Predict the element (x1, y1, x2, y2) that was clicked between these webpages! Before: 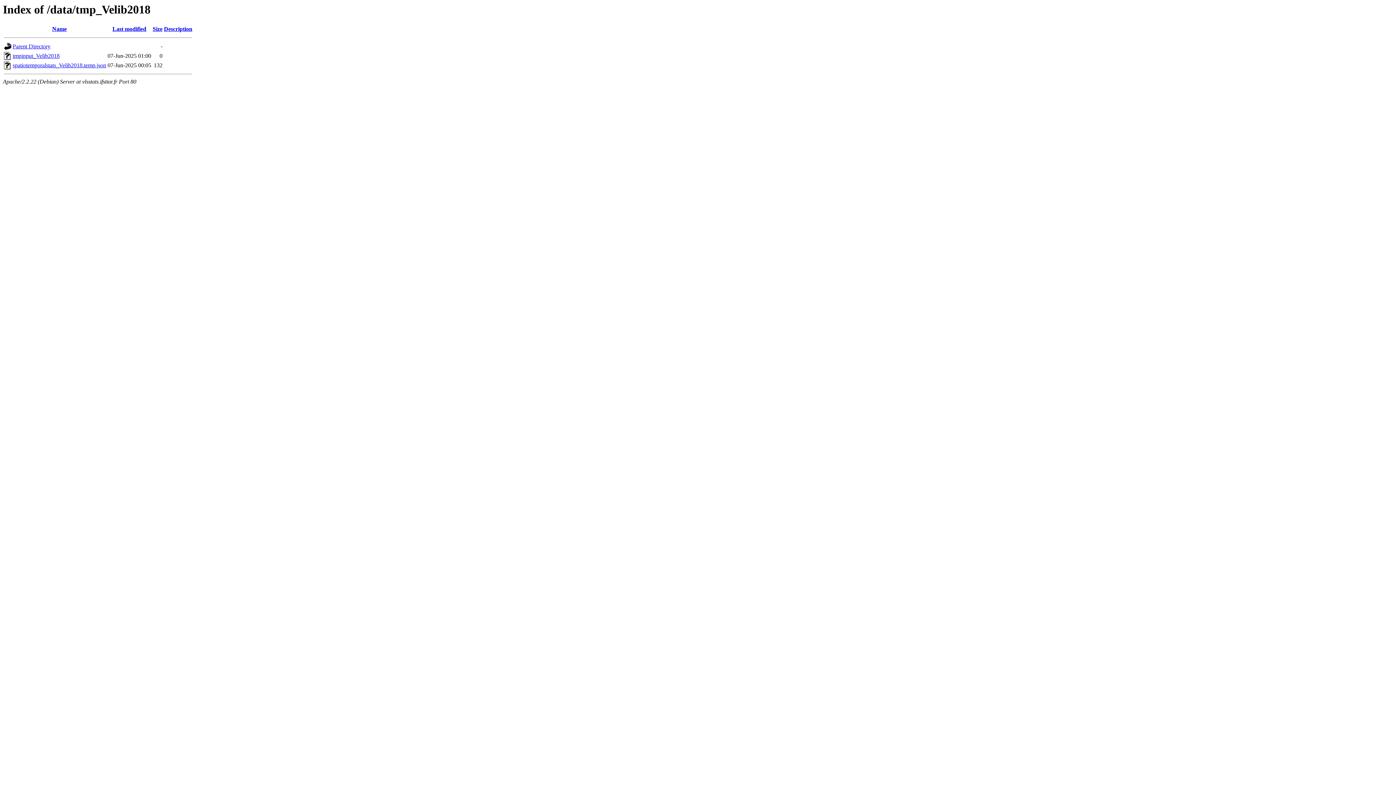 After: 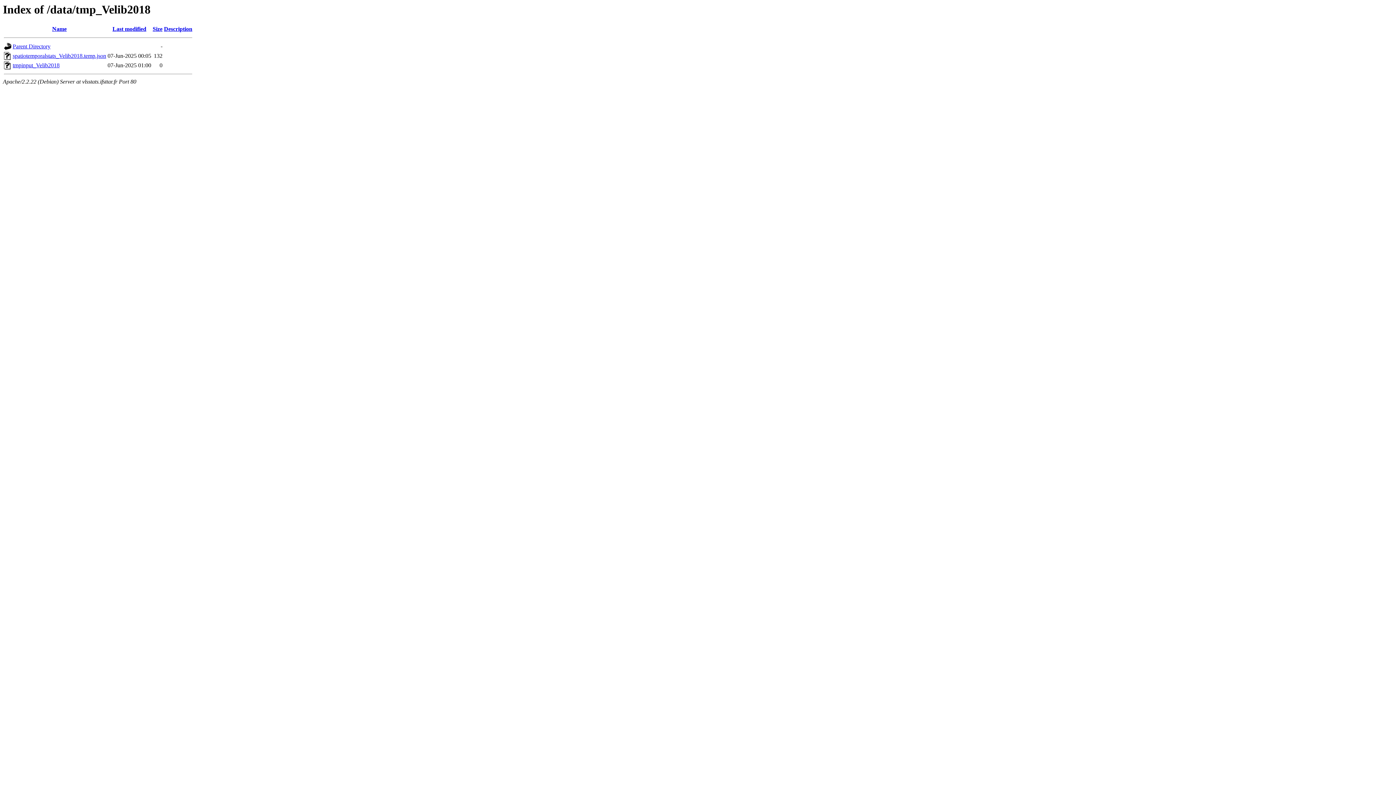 Action: label: Name bbox: (52, 25, 66, 32)